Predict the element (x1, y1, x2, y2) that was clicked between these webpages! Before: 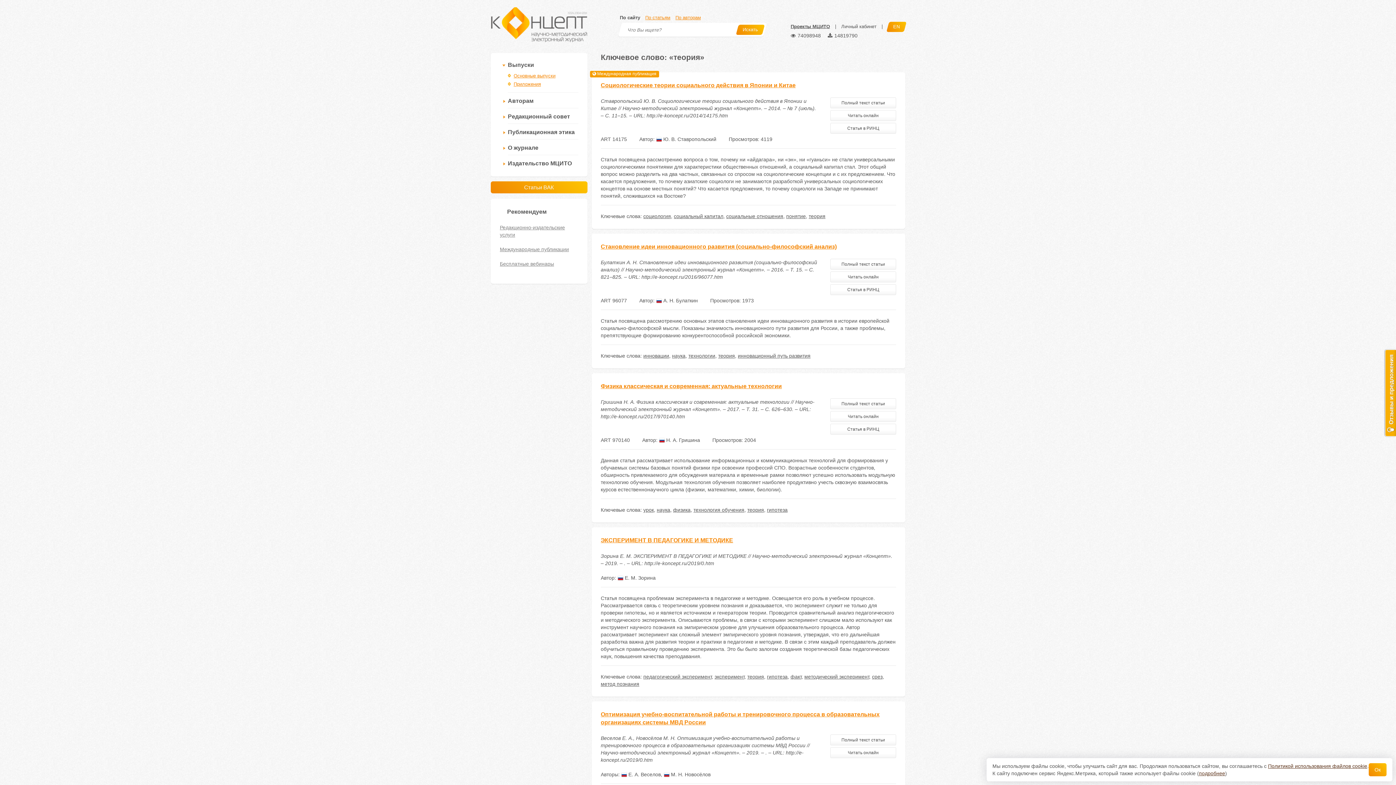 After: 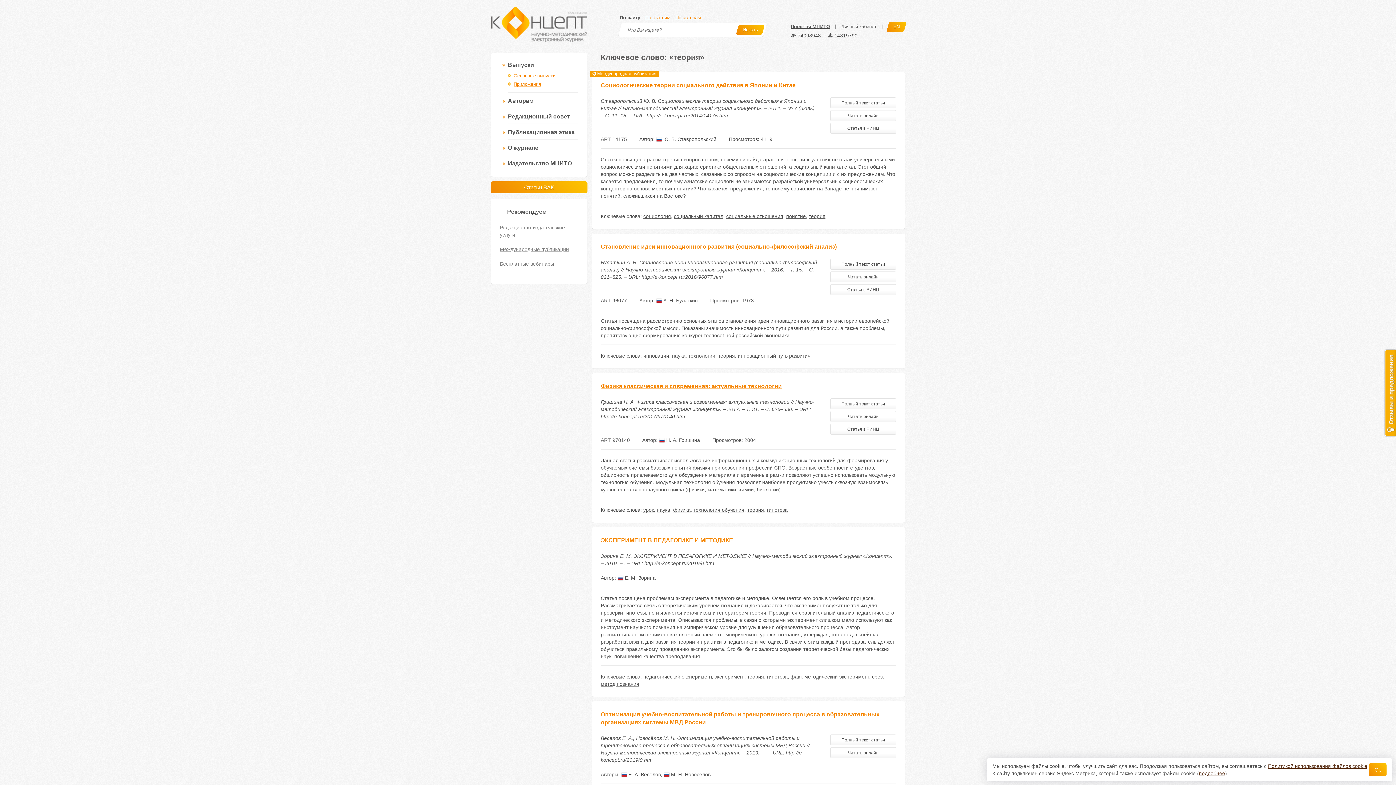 Action: label:  Е. М. Зорина bbox: (617, 575, 655, 581)